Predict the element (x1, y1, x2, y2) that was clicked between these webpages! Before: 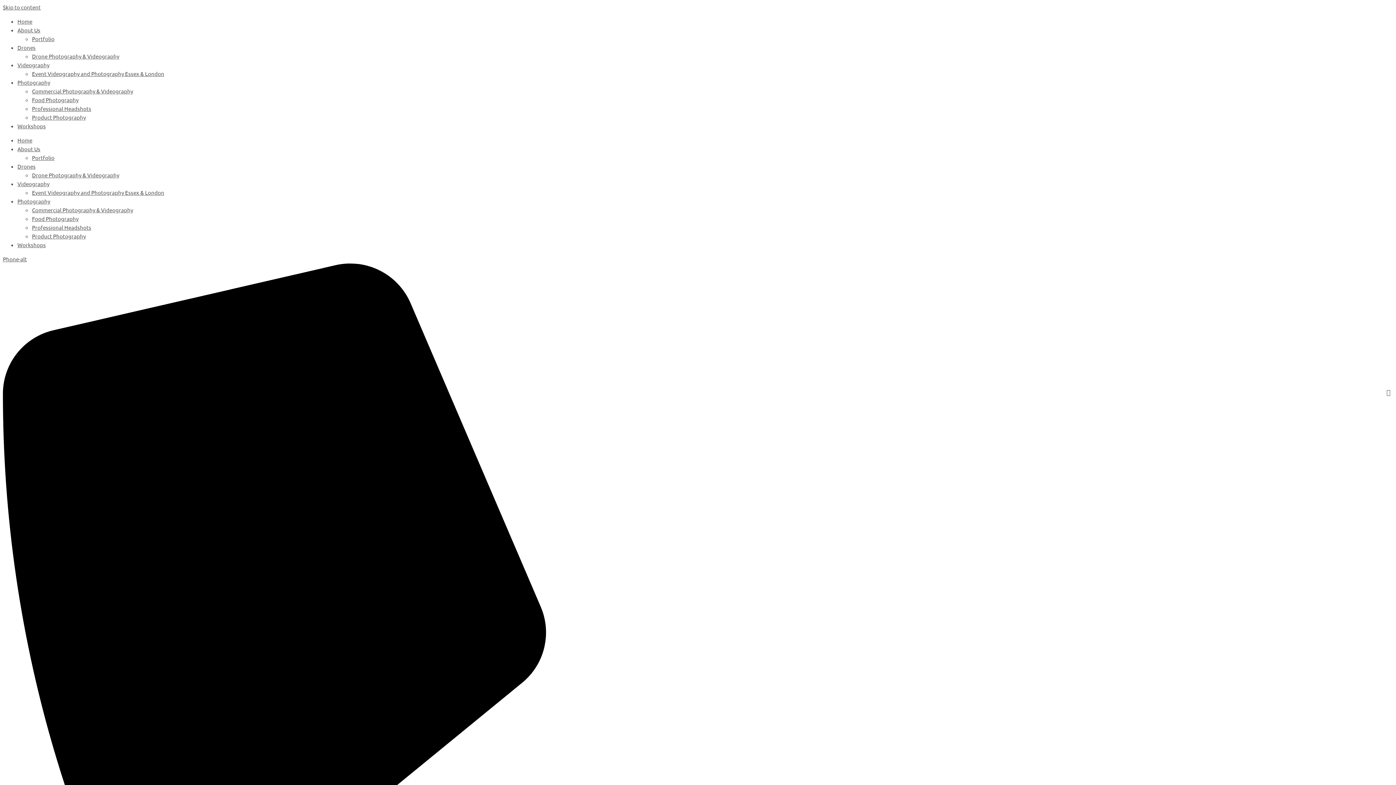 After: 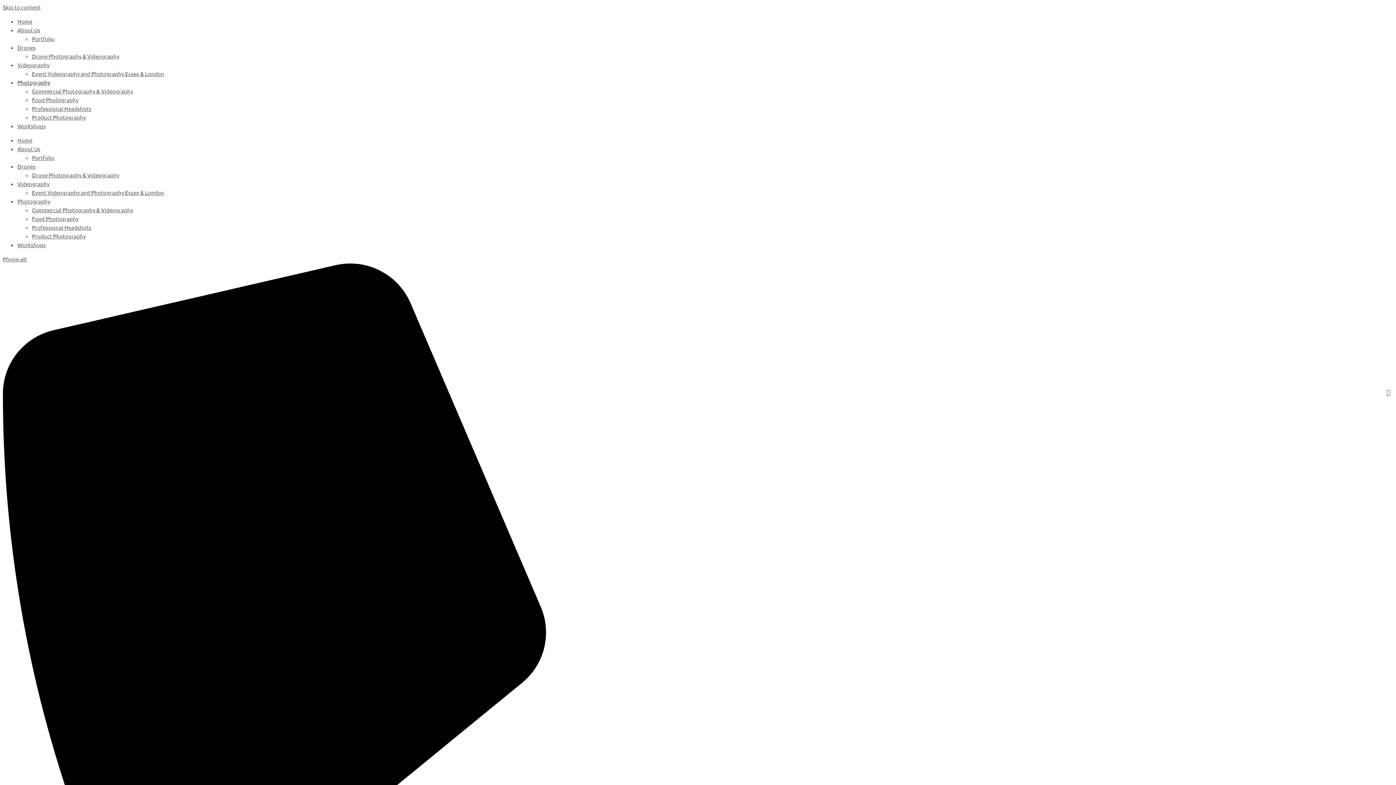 Action: bbox: (17, 78, 50, 85) label: Photography